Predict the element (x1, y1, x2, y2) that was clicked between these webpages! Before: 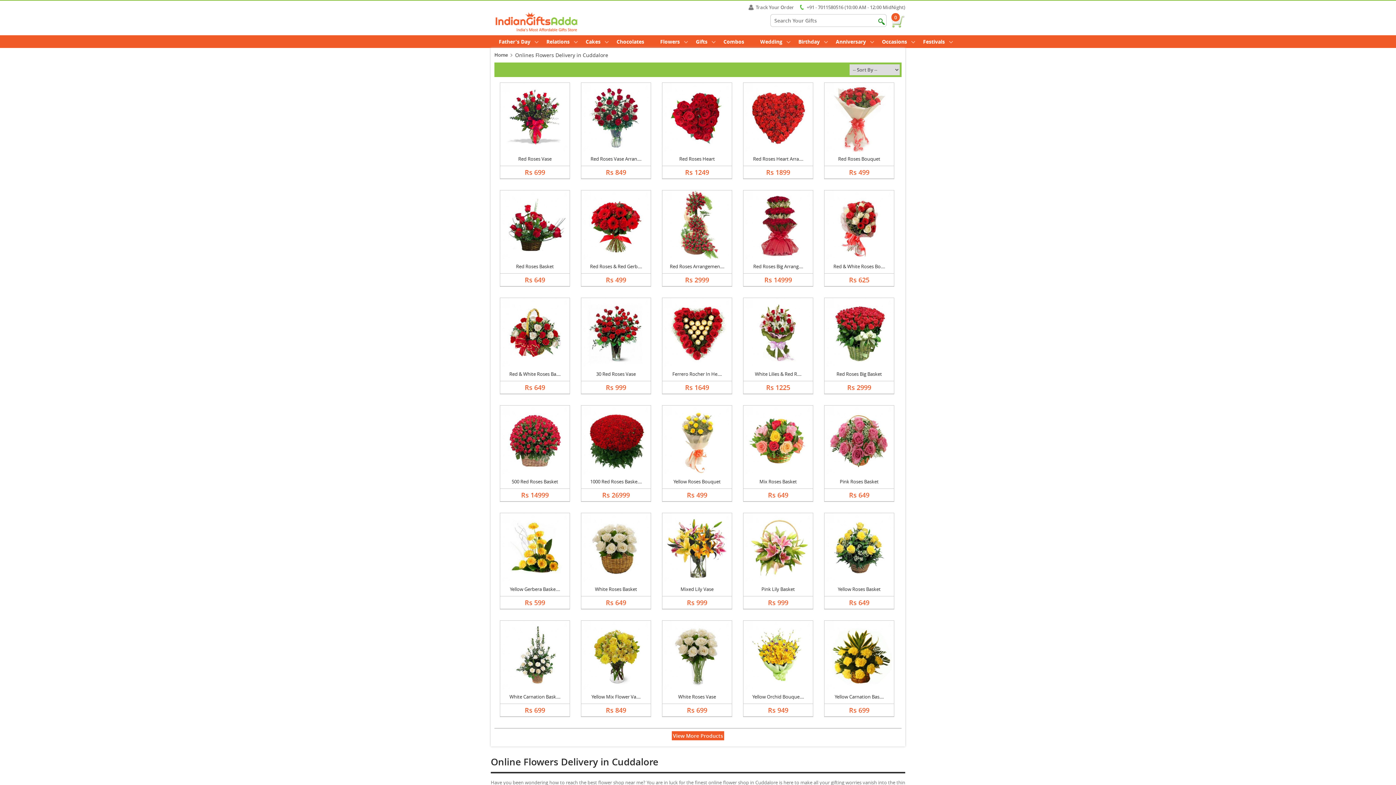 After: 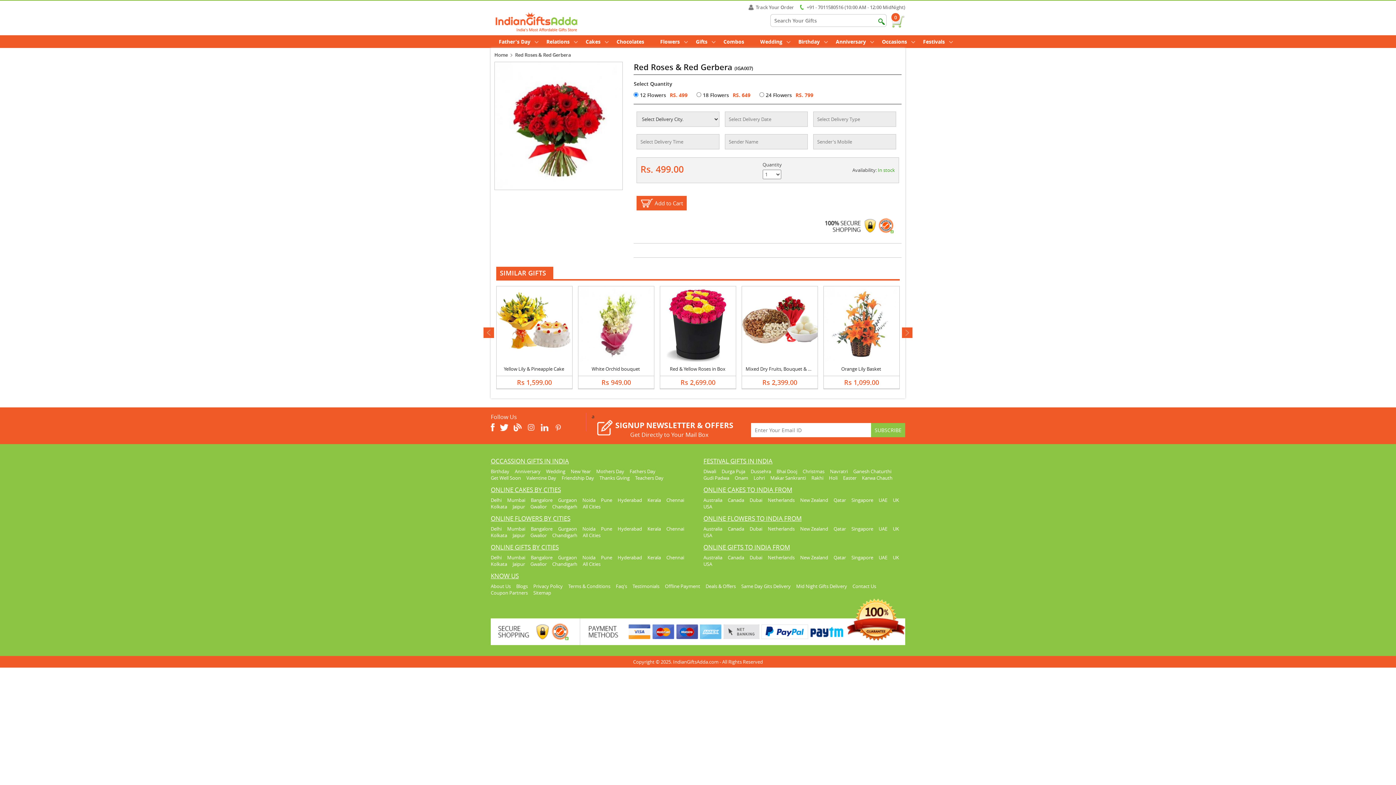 Action: label: Red Roses & Red Gerb.... bbox: (590, 263, 642, 269)